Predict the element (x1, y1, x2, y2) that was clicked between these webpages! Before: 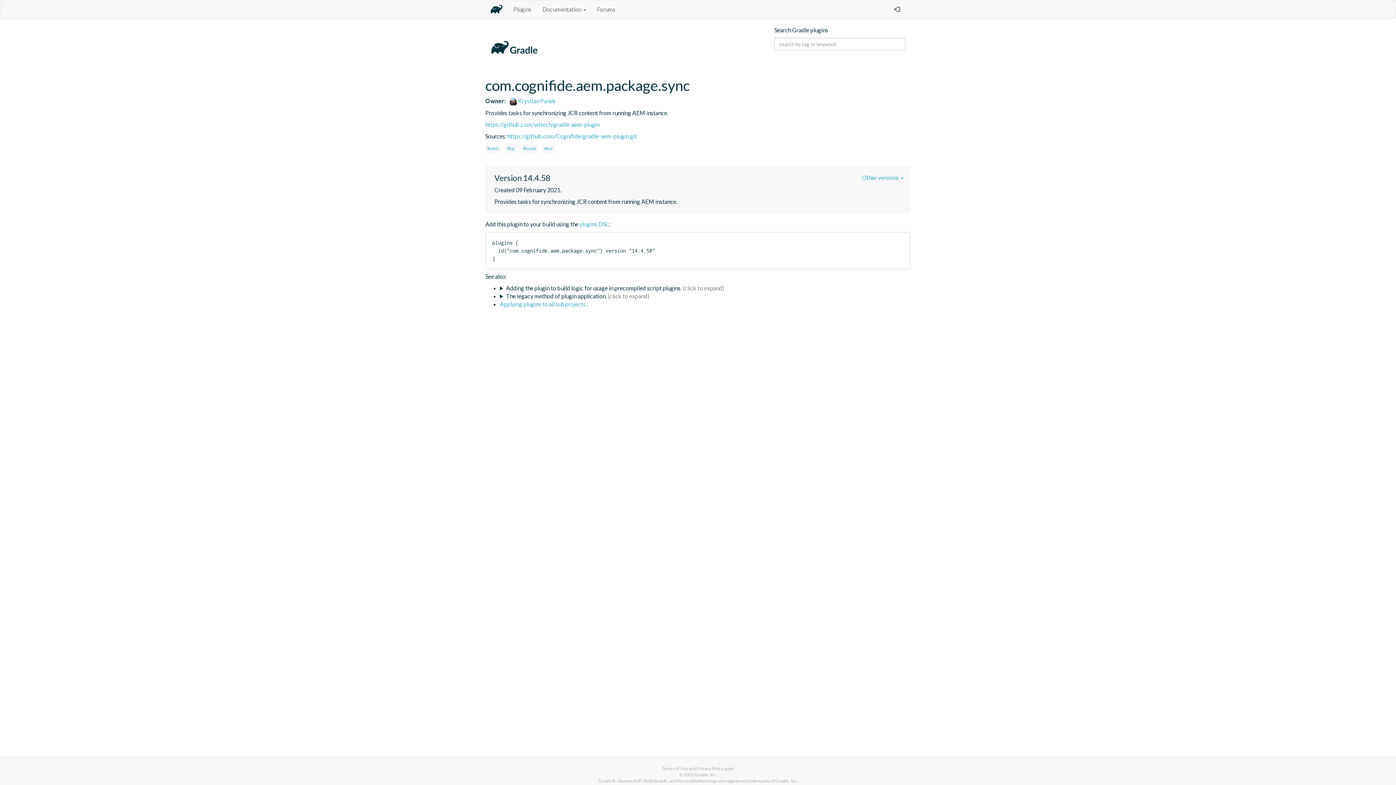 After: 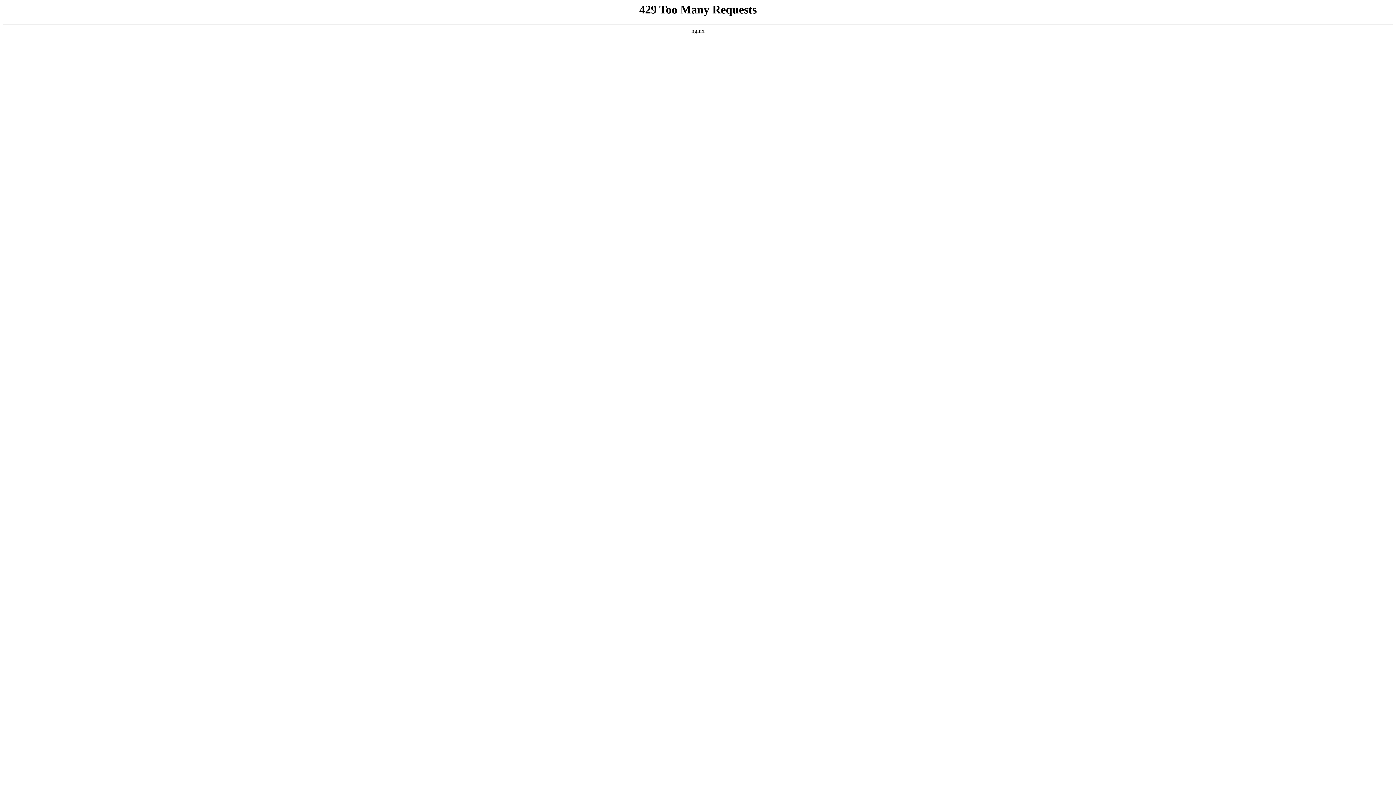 Action: label: Privacy Policy bbox: (697, 766, 723, 771)